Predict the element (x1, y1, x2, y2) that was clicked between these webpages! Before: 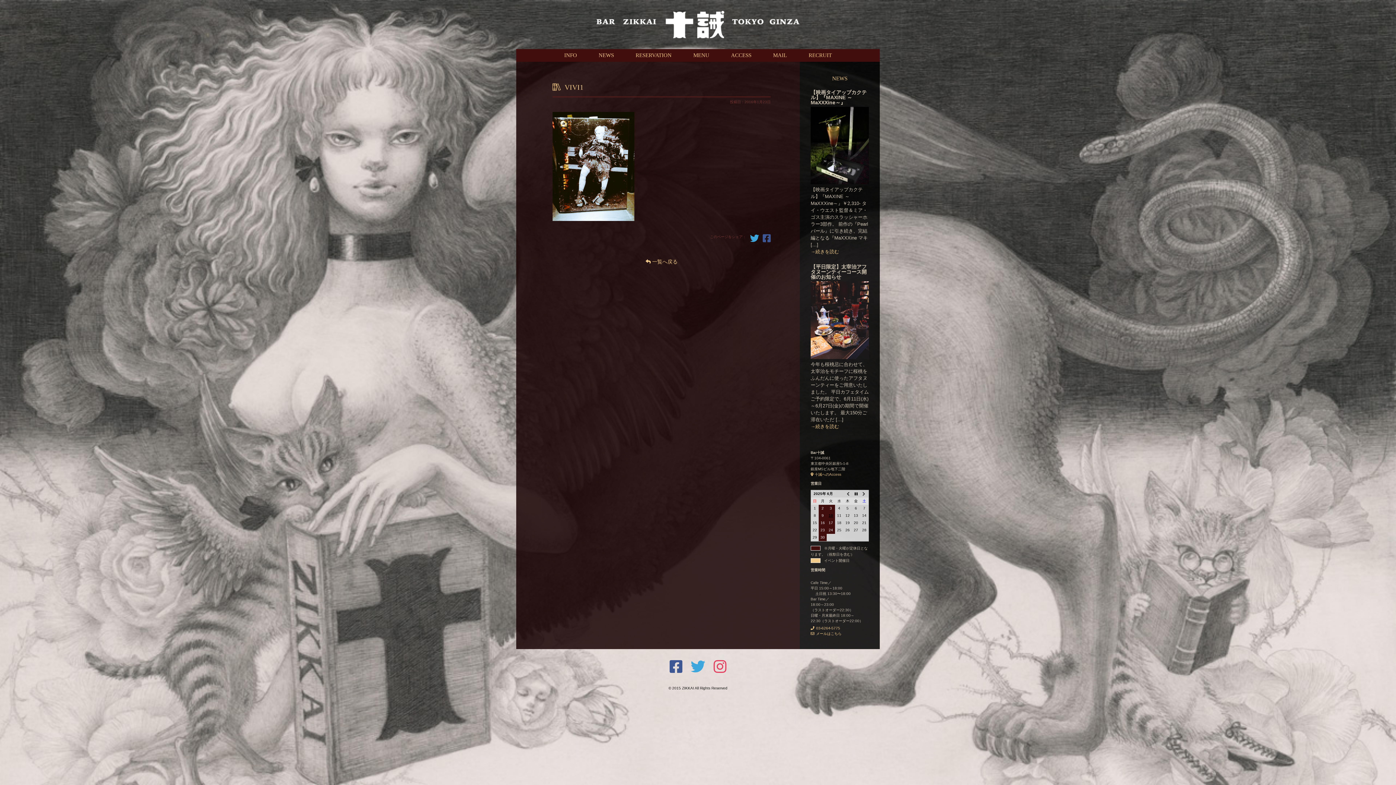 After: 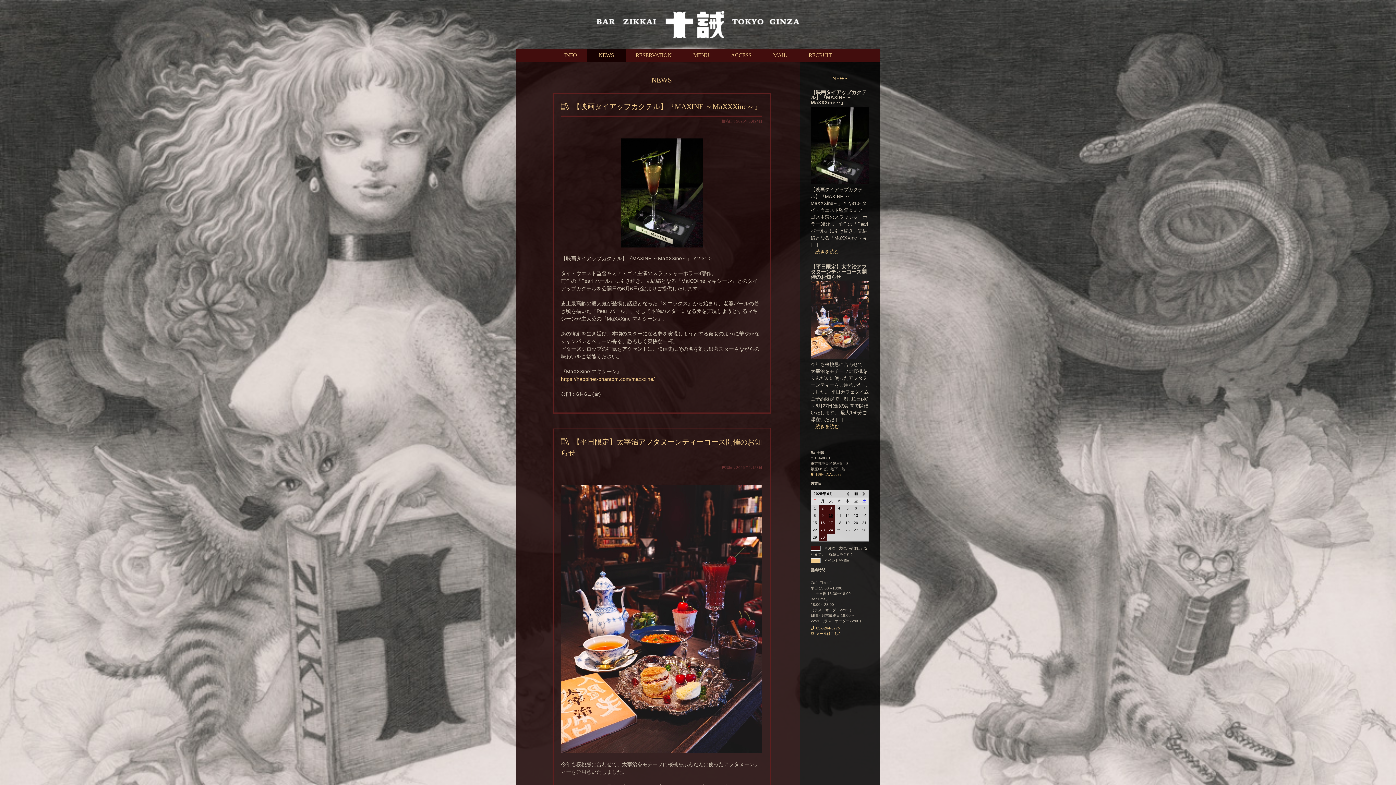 Action: bbox: (587, 49, 625, 61) label: NEWS